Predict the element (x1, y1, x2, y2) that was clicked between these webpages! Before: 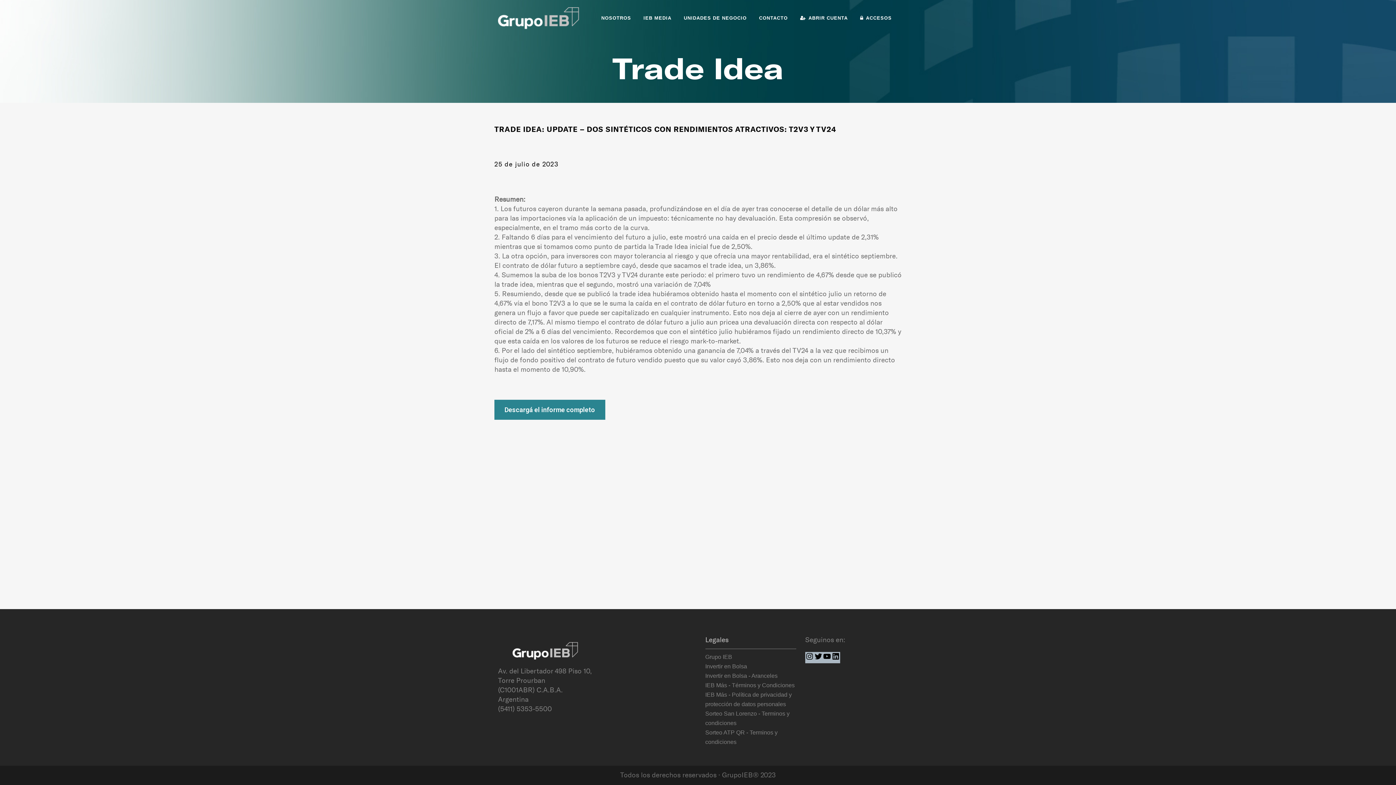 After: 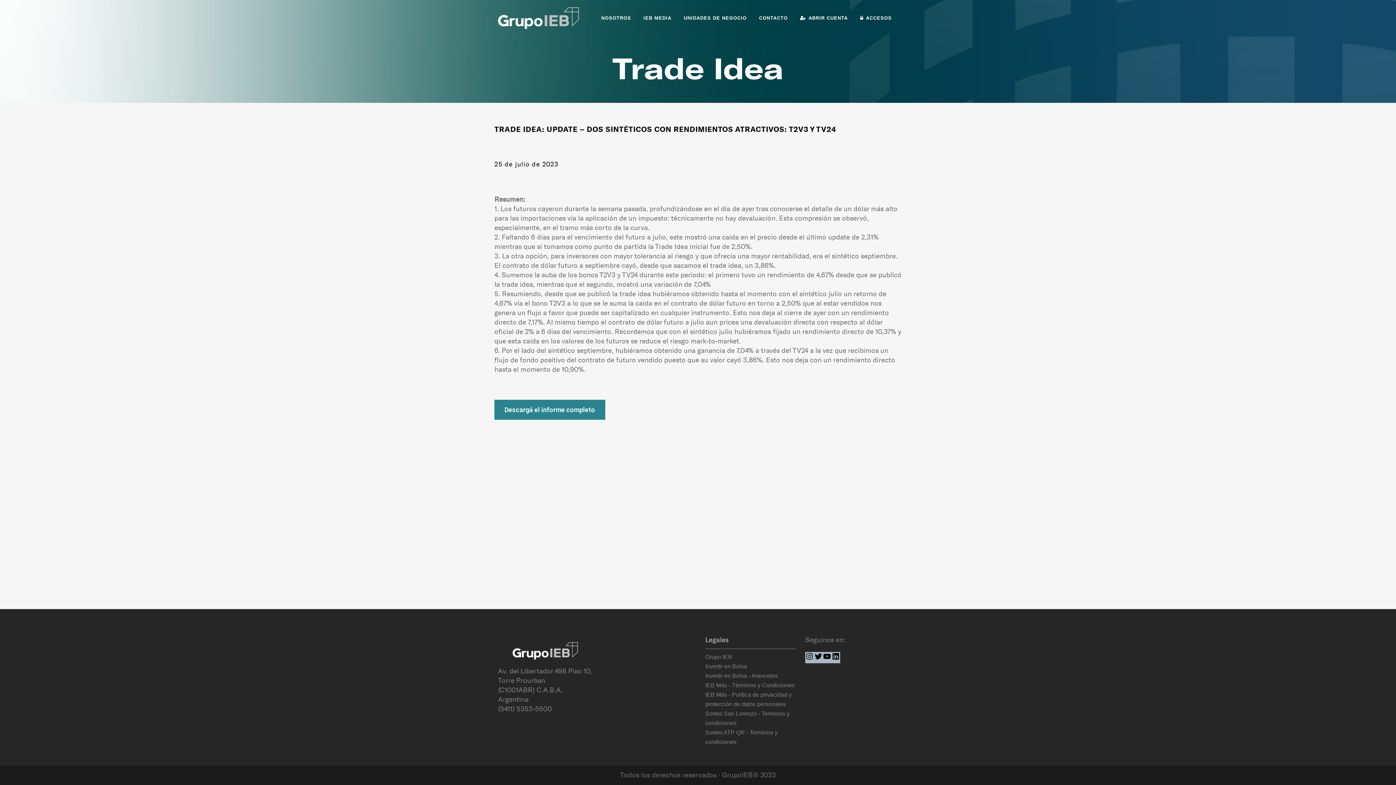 Action: label: YouTube bbox: (822, 654, 831, 662)